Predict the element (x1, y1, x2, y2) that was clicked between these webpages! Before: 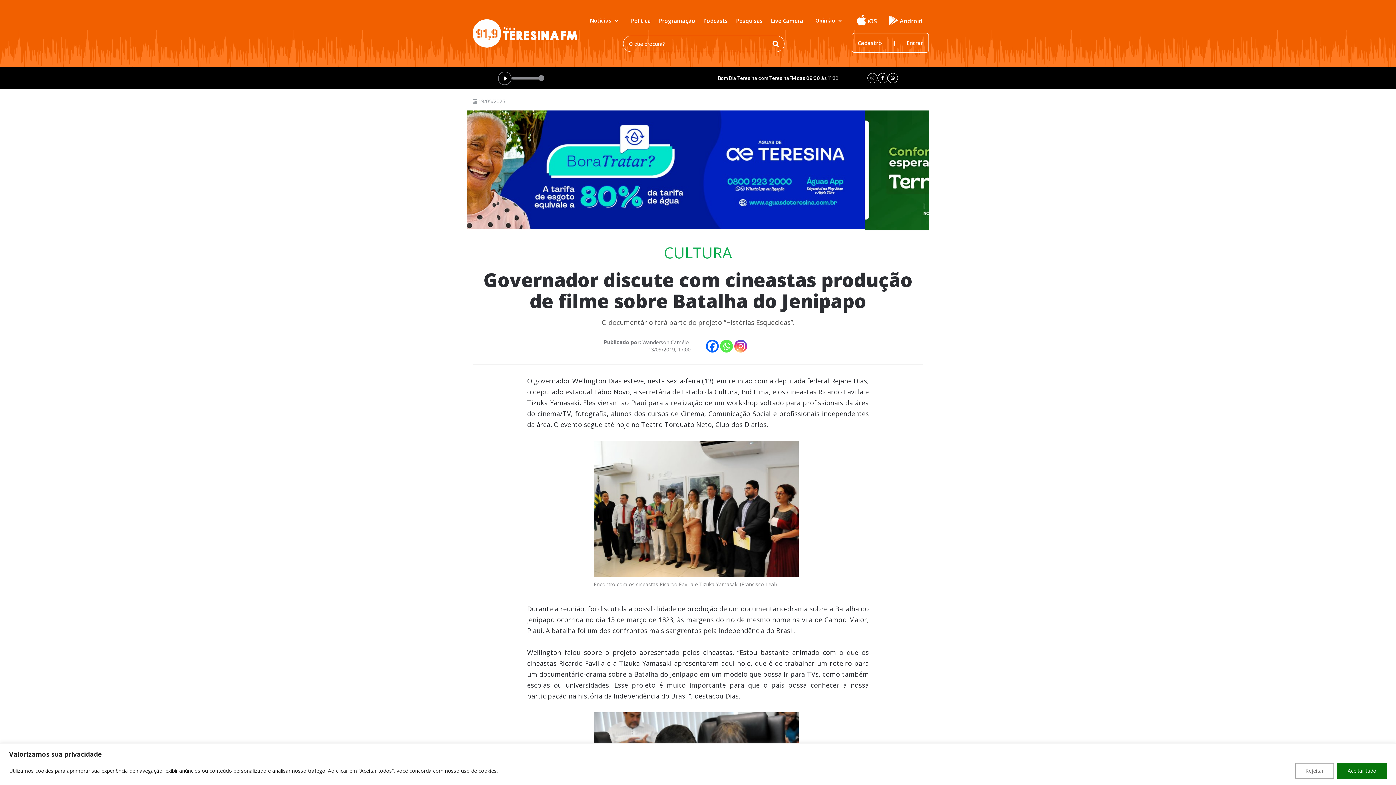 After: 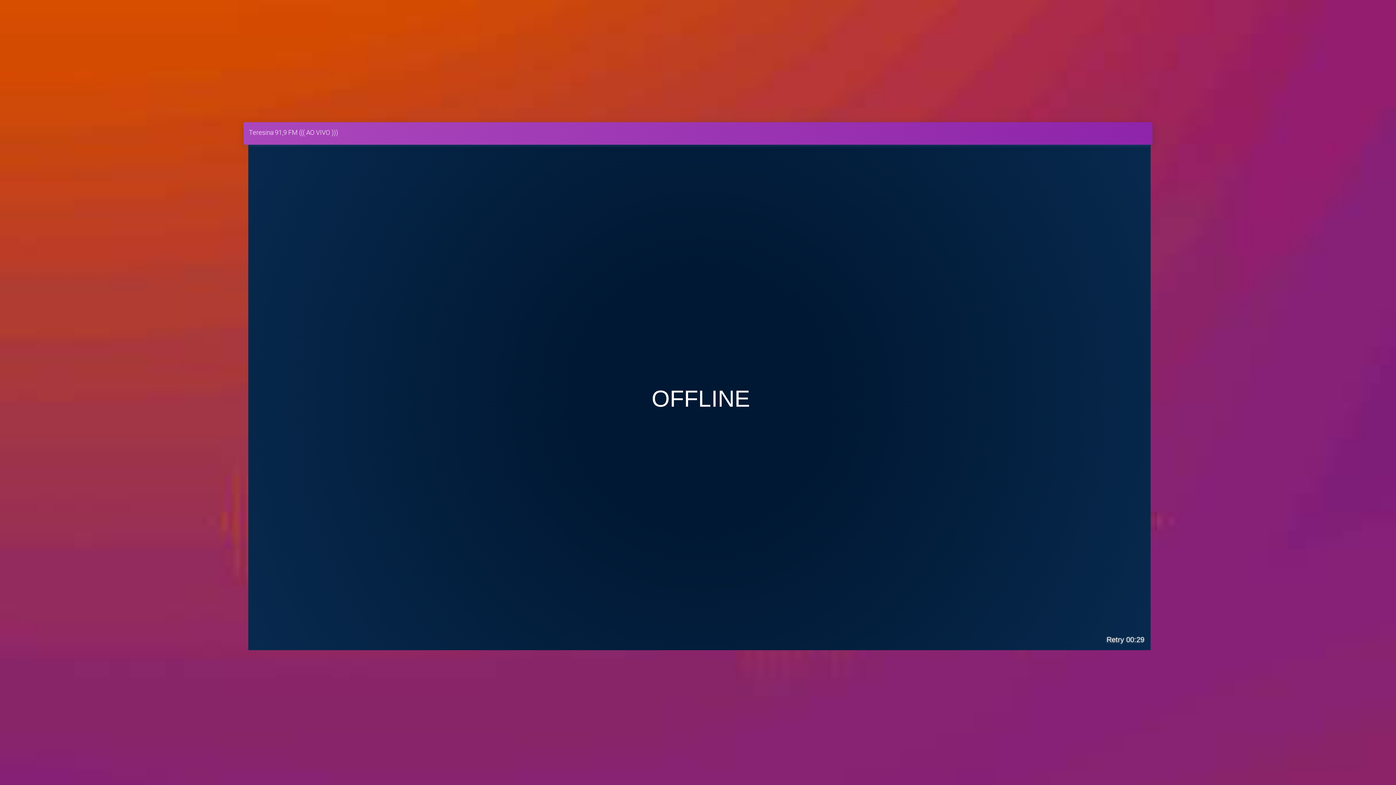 Action: bbox: (767, 11, 806, 30) label: Live Camera